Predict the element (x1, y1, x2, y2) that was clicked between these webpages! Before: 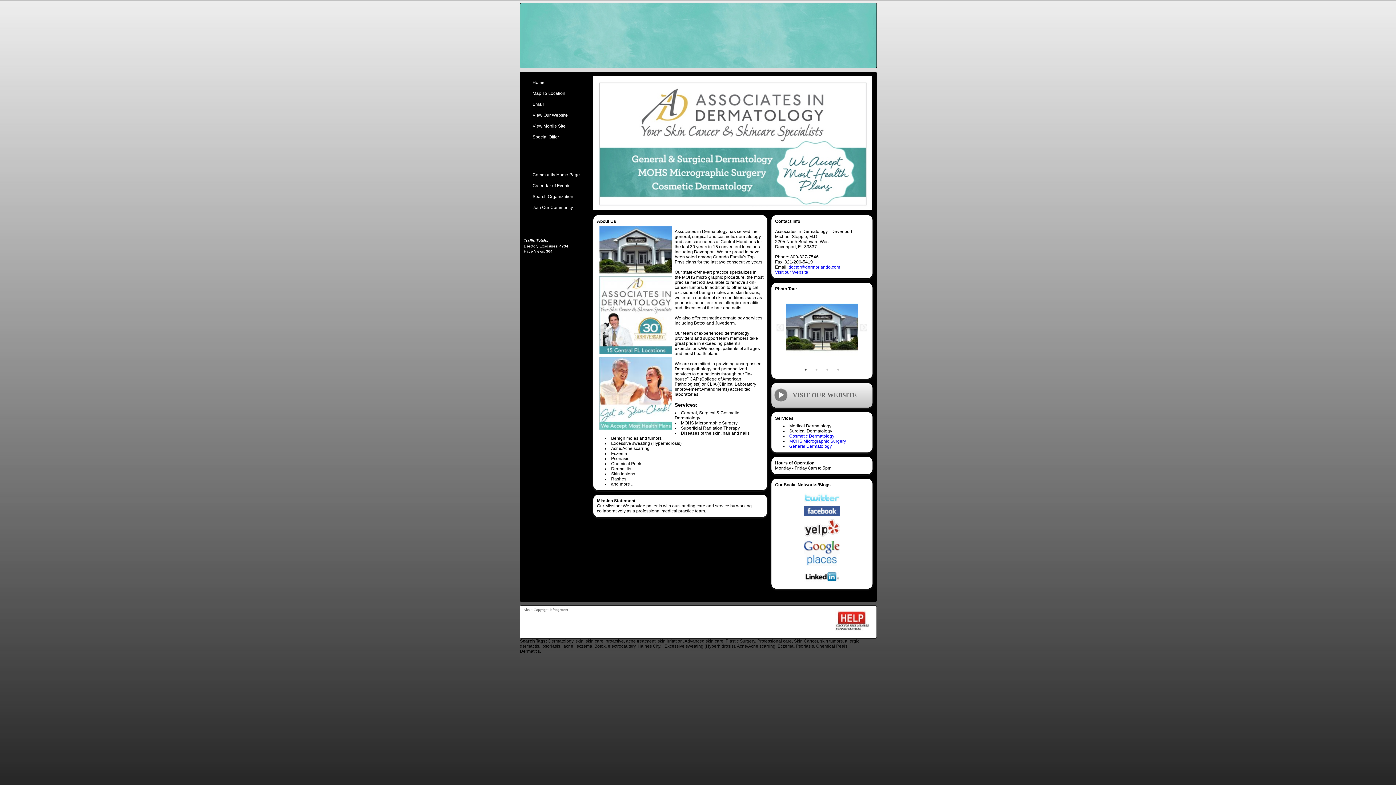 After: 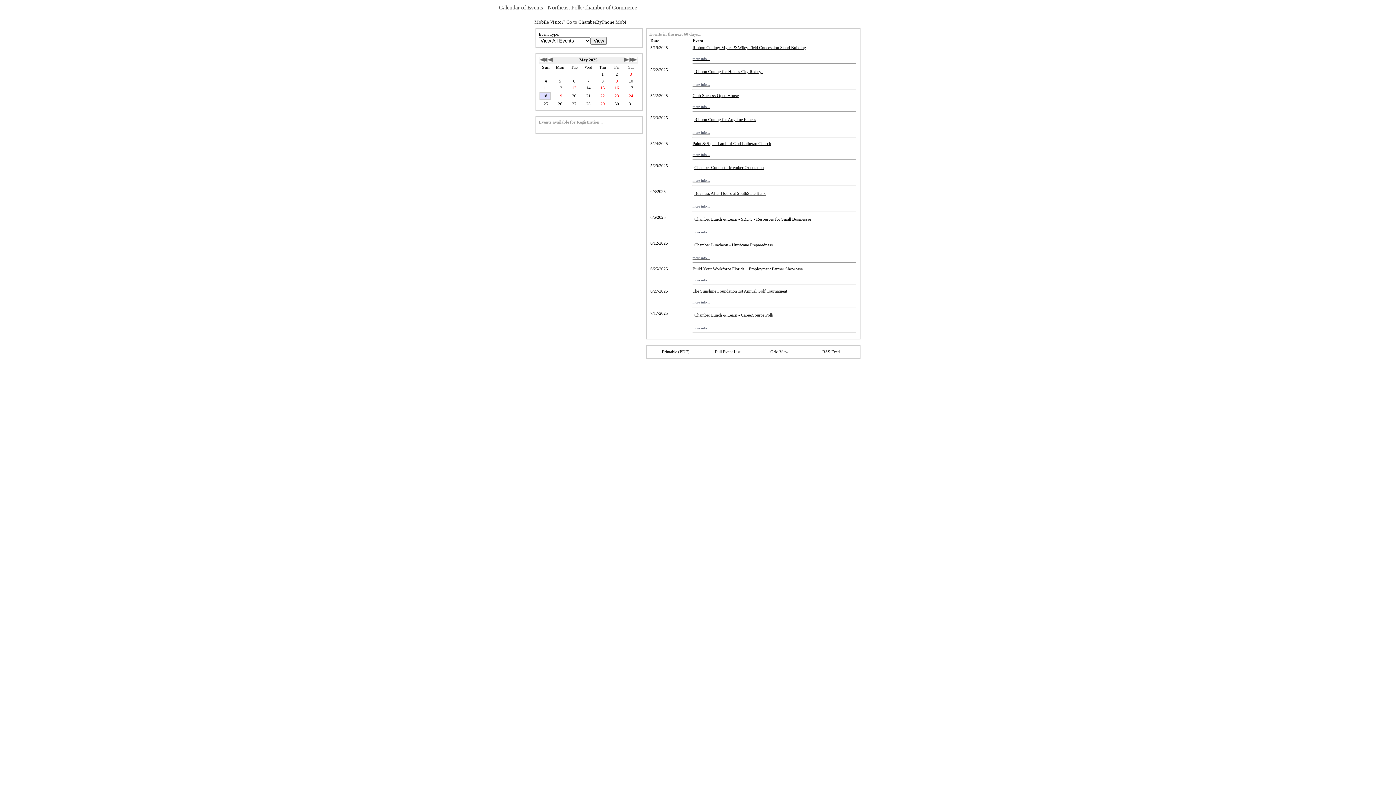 Action: bbox: (531, 181, 583, 190) label: Calendar of Events